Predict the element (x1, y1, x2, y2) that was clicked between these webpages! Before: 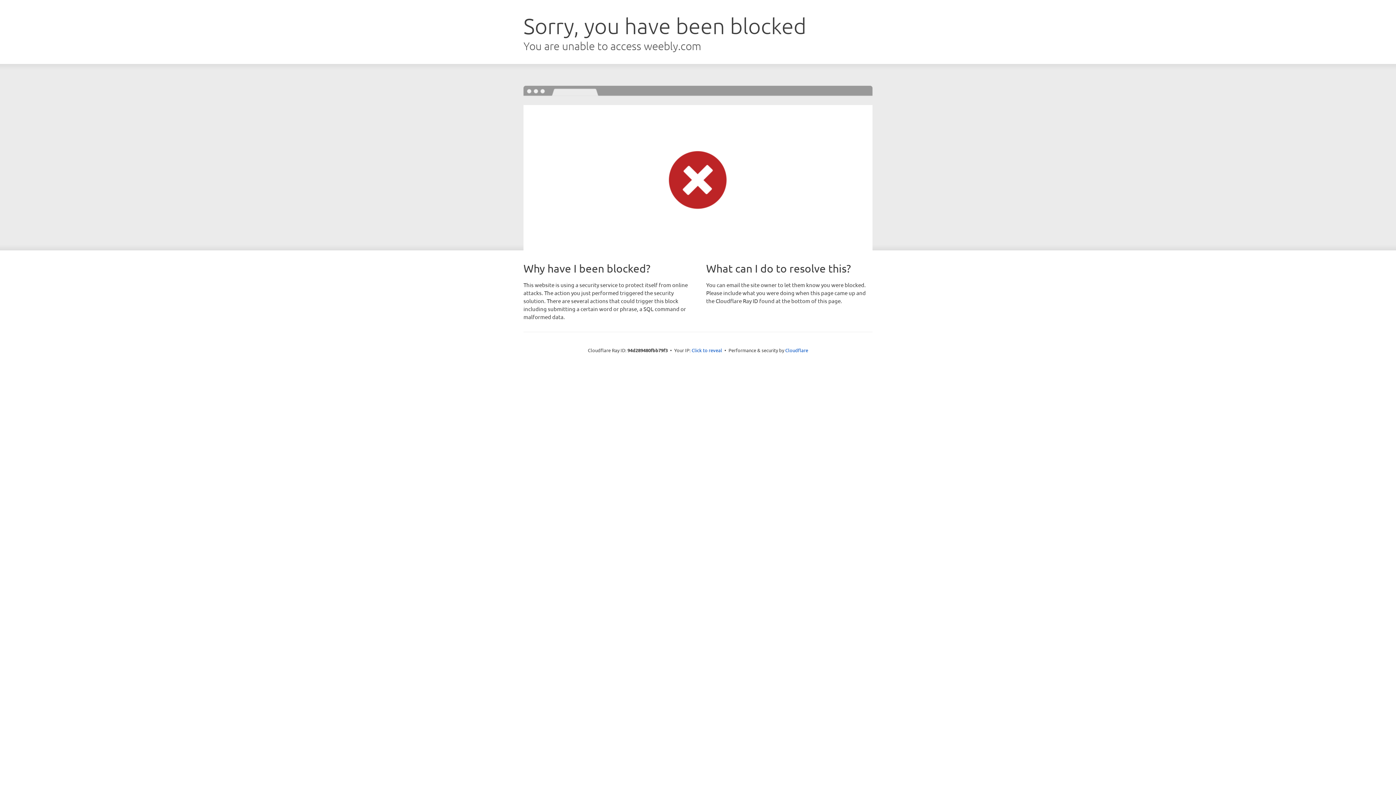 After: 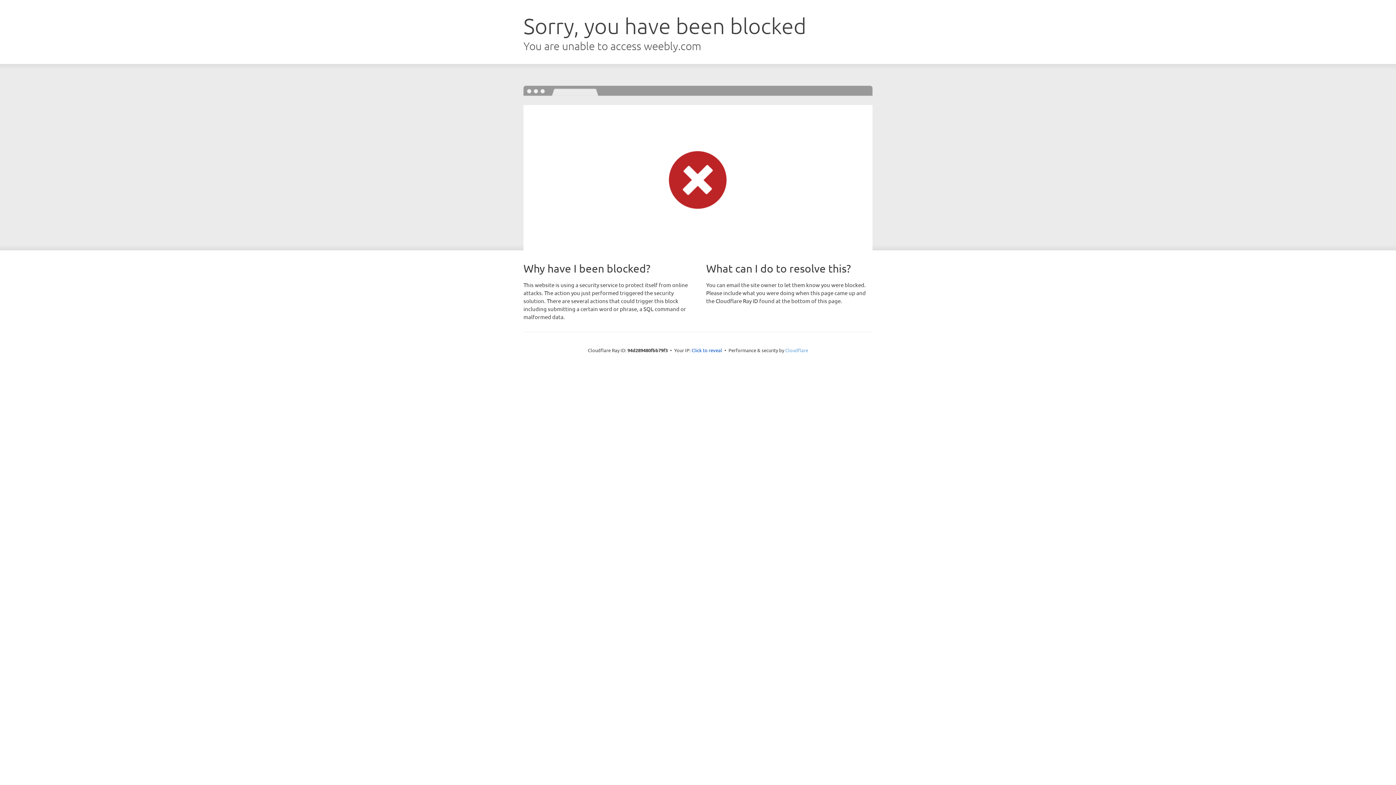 Action: bbox: (785, 347, 808, 353) label: Cloudflare